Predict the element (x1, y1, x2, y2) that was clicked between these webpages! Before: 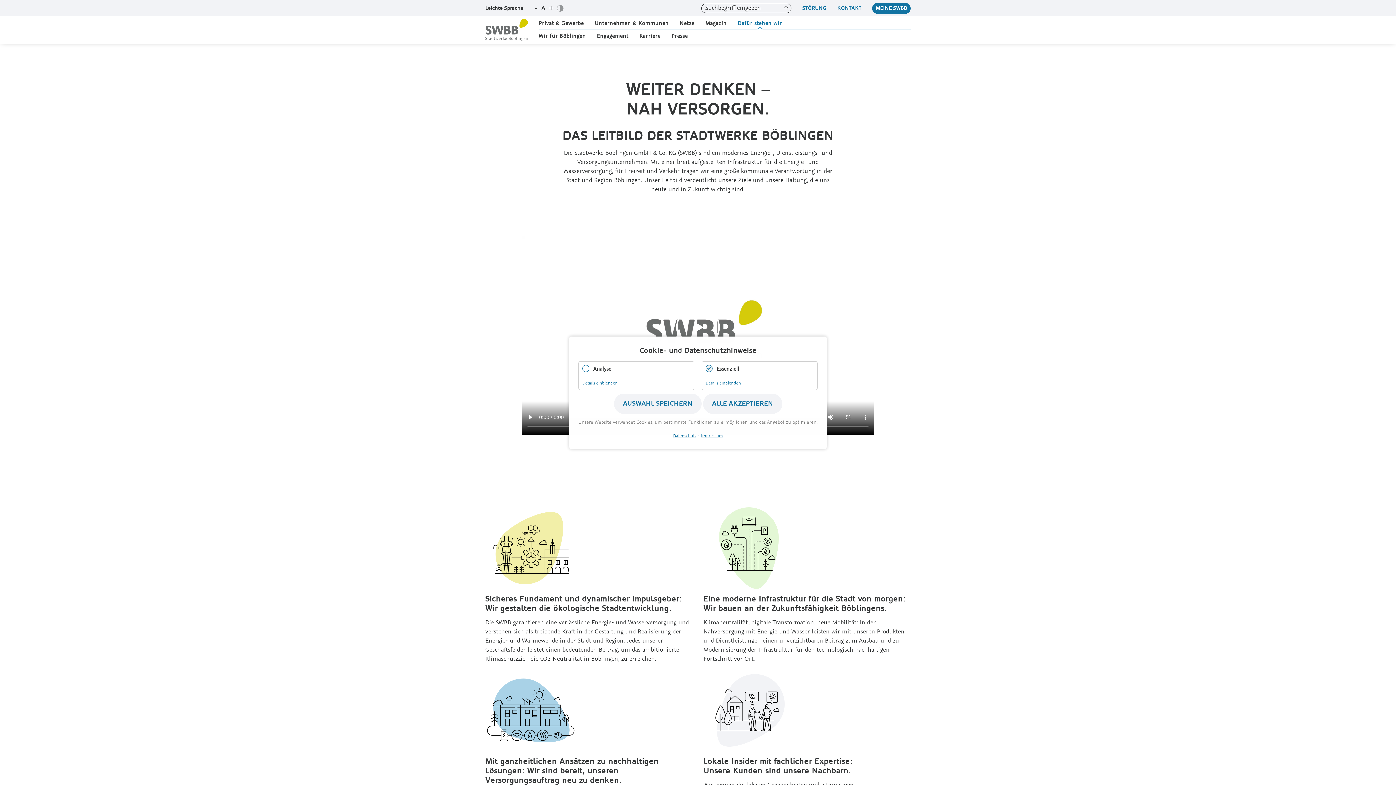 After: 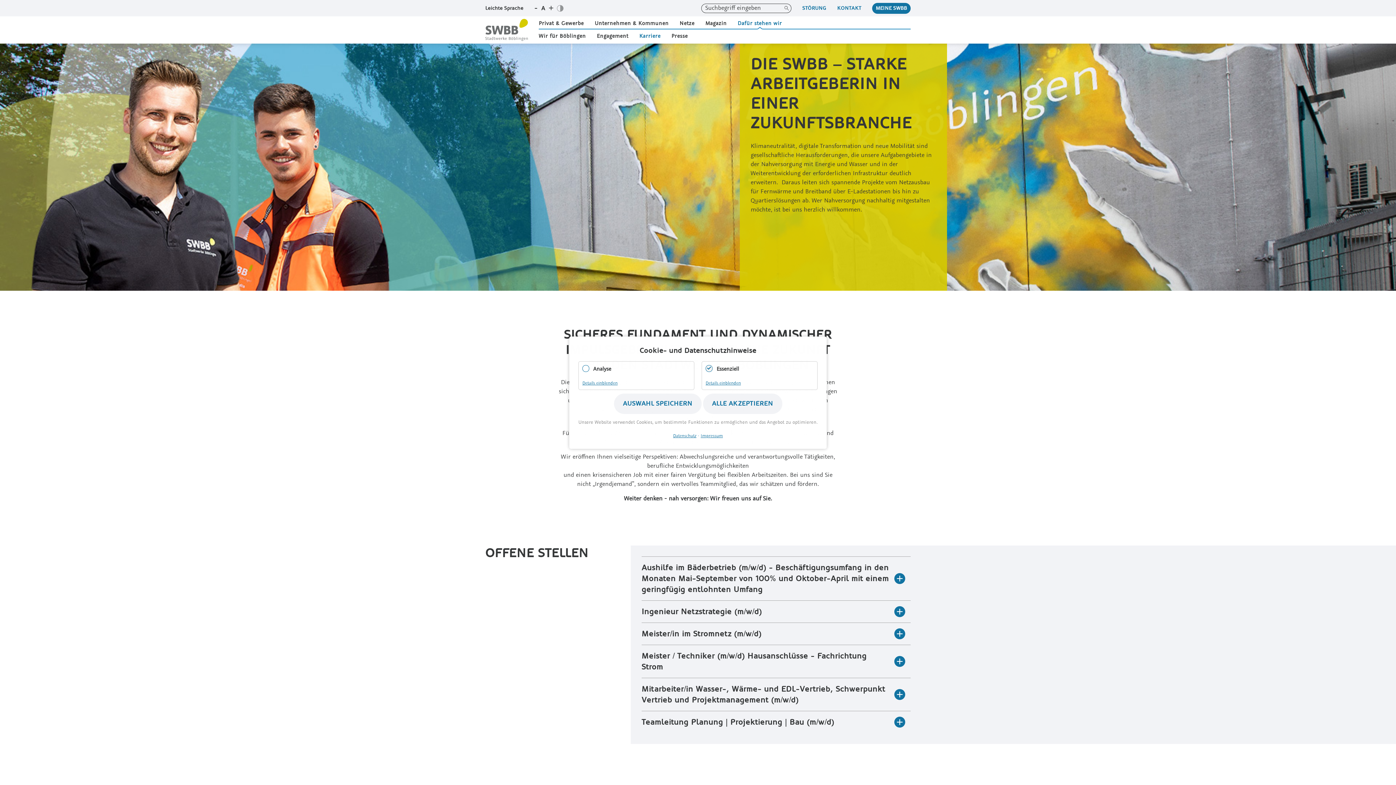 Action: label: Karriere bbox: (639, 30, 660, 42)